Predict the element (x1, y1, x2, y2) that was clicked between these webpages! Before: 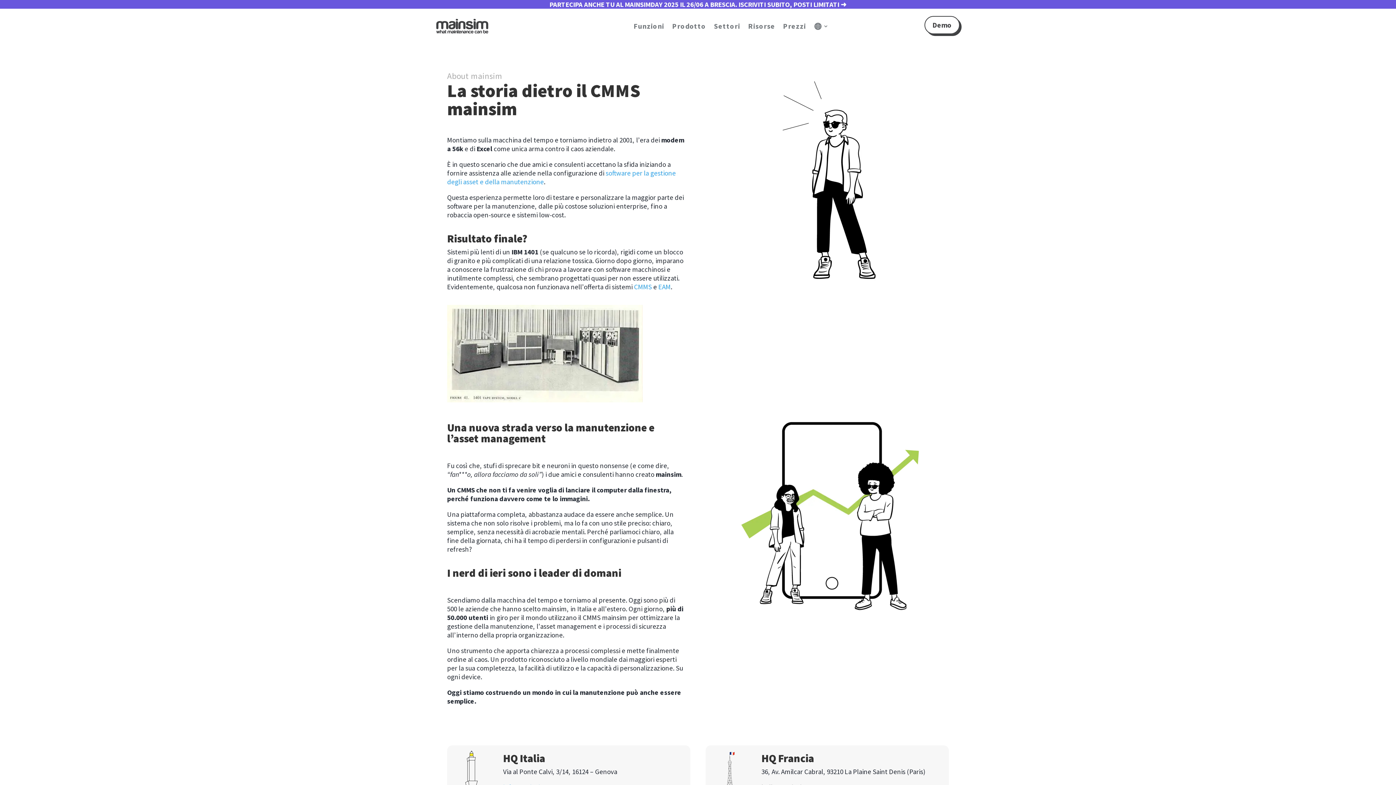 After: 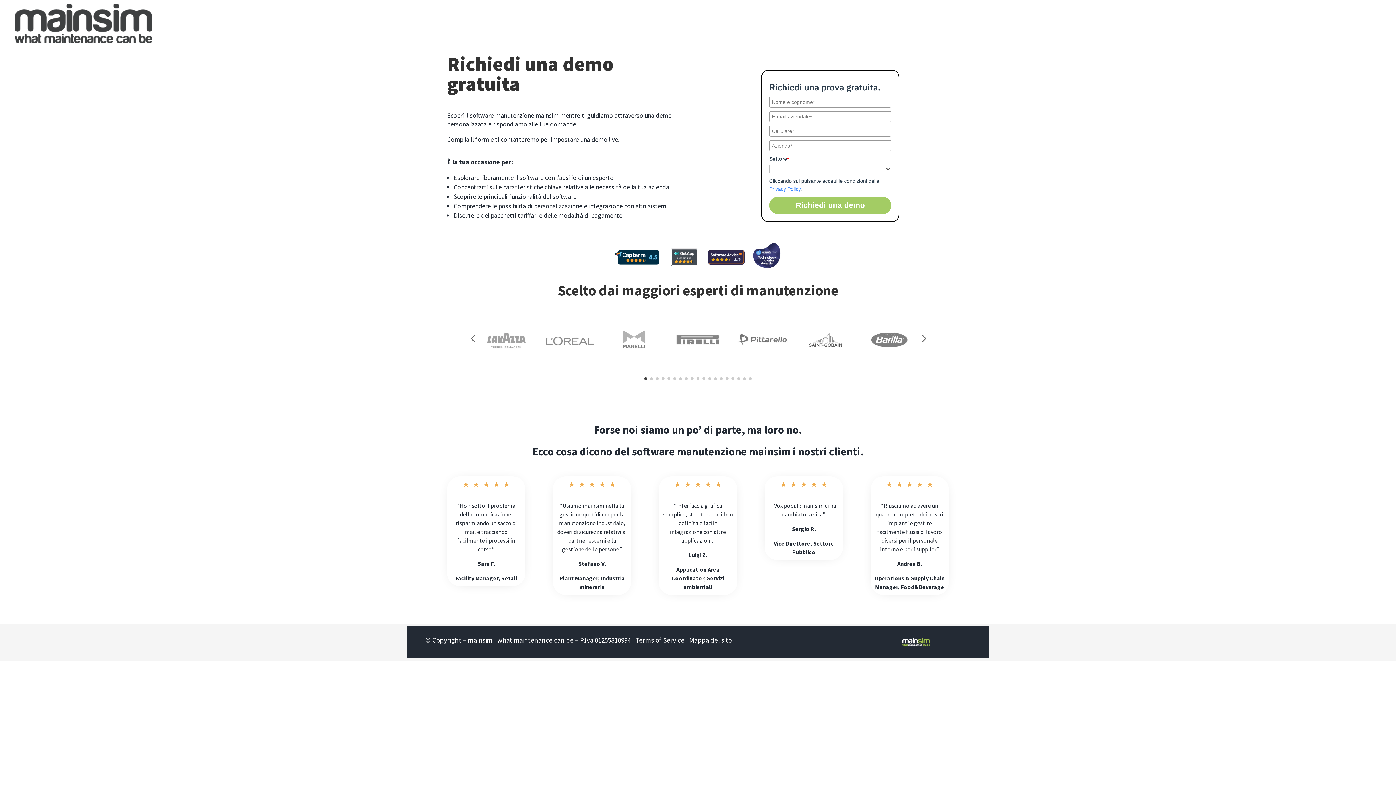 Action: label: Demo bbox: (924, 16, 960, 34)